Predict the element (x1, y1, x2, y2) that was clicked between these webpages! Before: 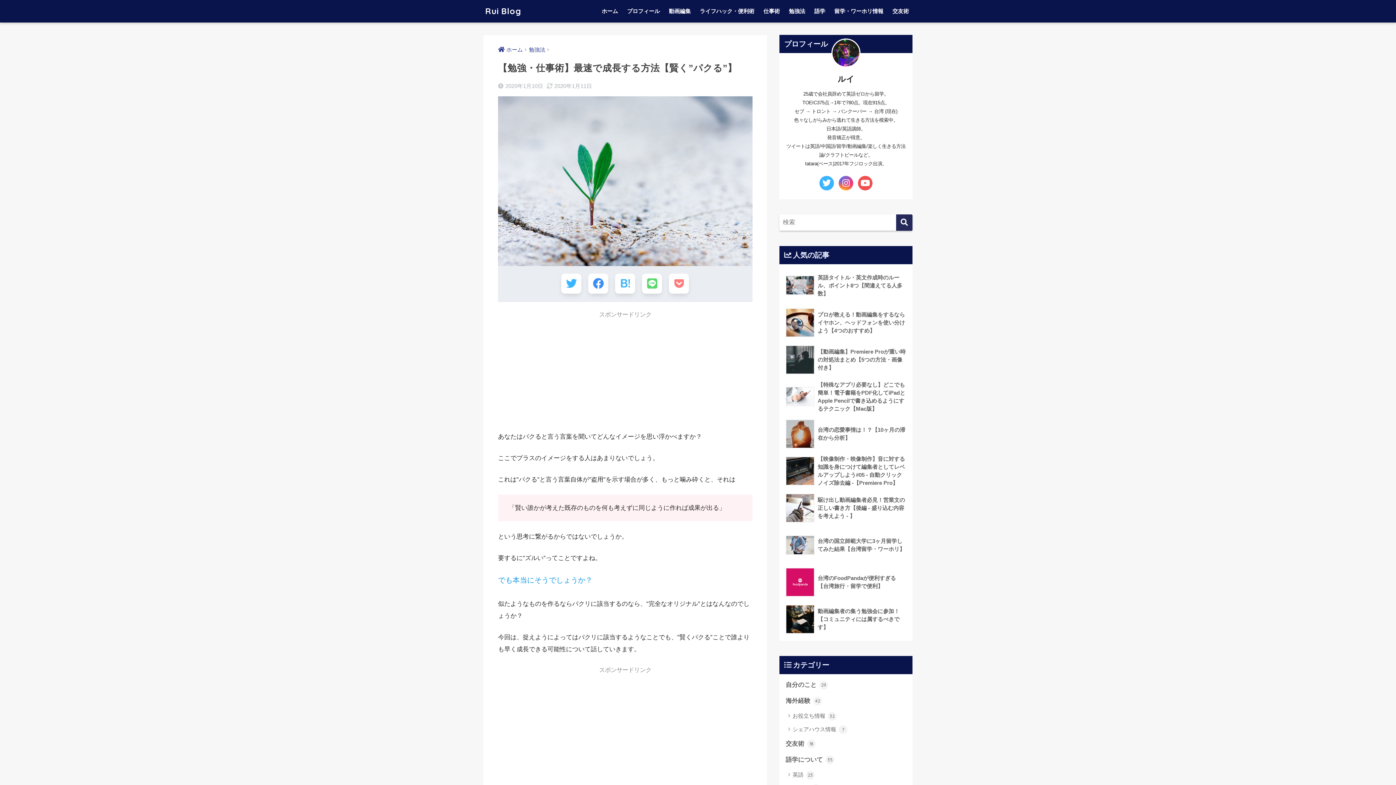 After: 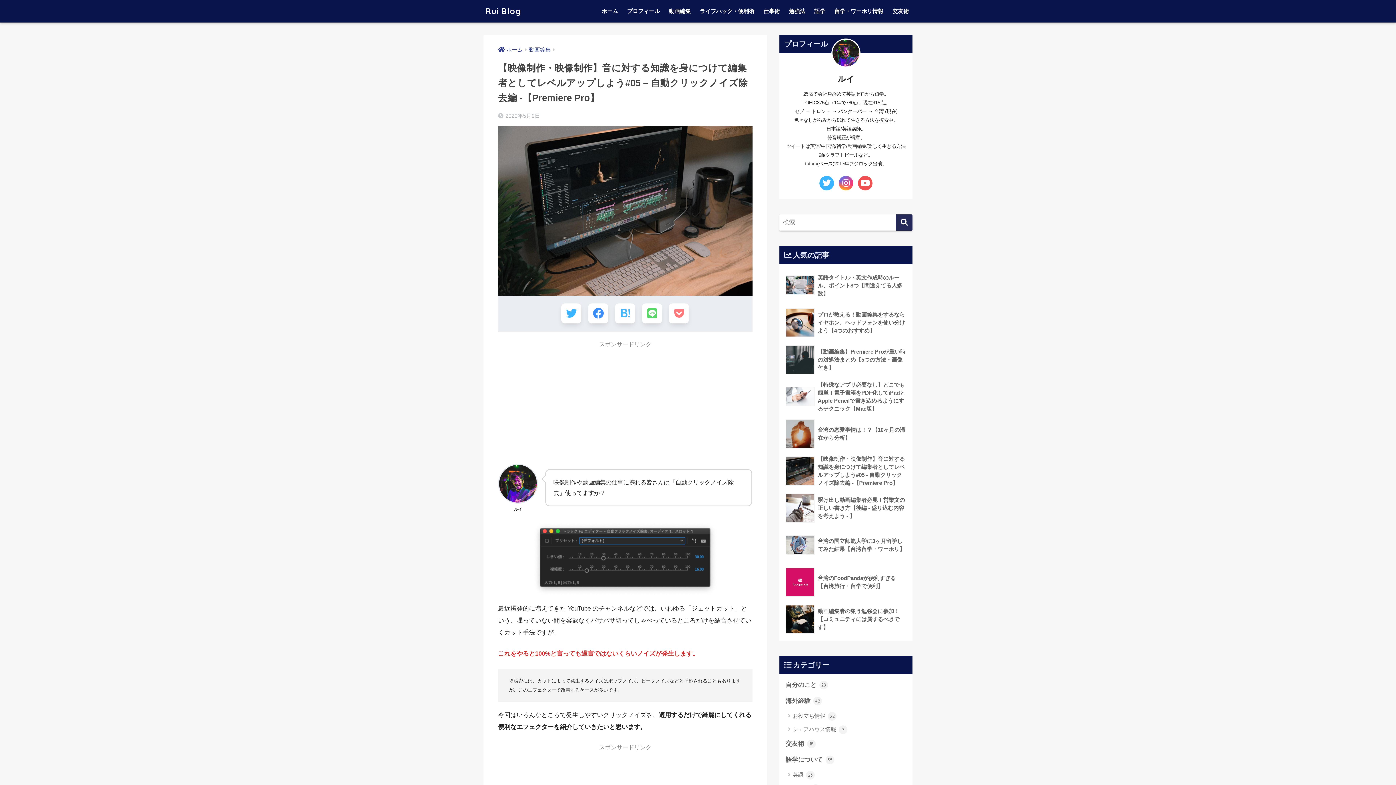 Action: label: 	【映像制作・映像制作】音に対する知識を身につけて編集者としてレベルアップしよう#05 - 自動クリックノイズ除去編 -【Premiere Pro】 bbox: (783, 452, 908, 489)